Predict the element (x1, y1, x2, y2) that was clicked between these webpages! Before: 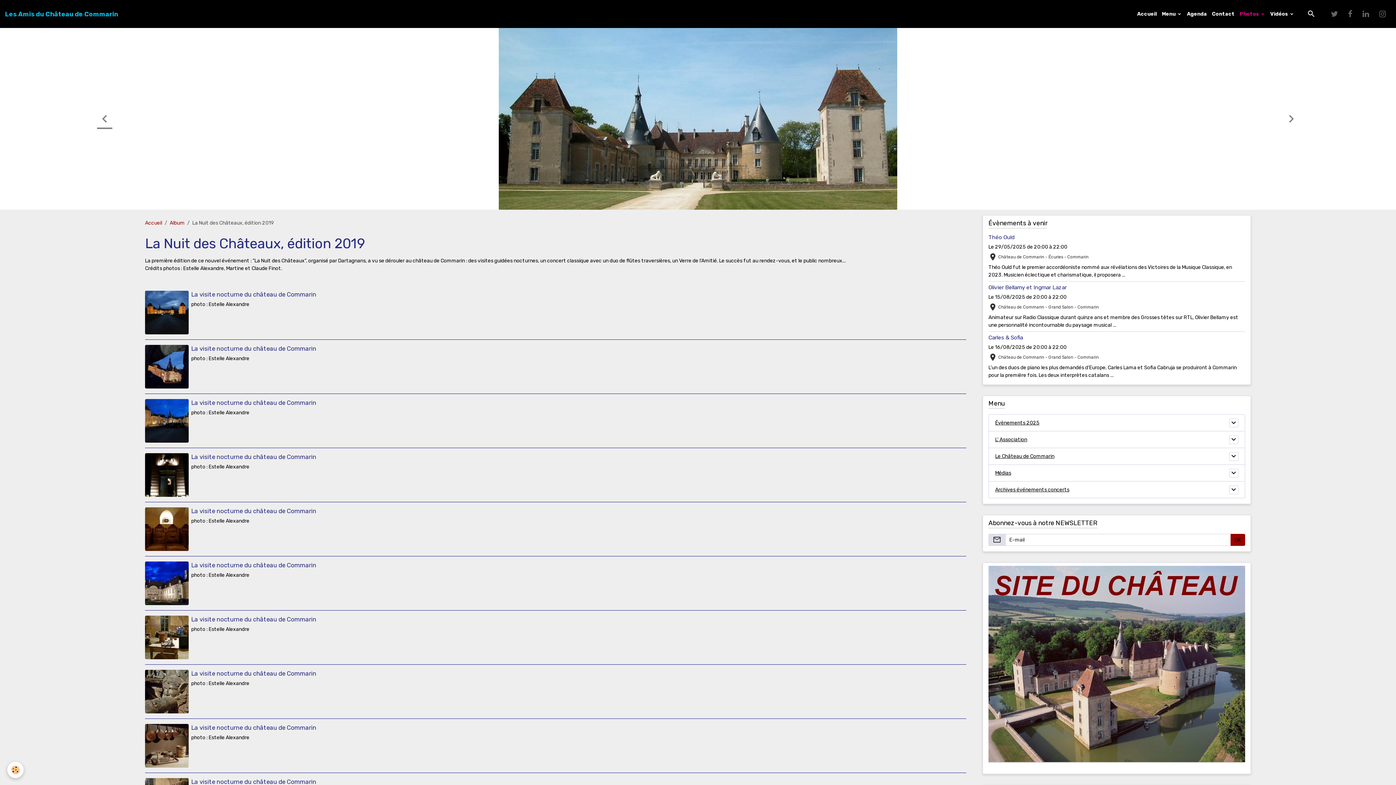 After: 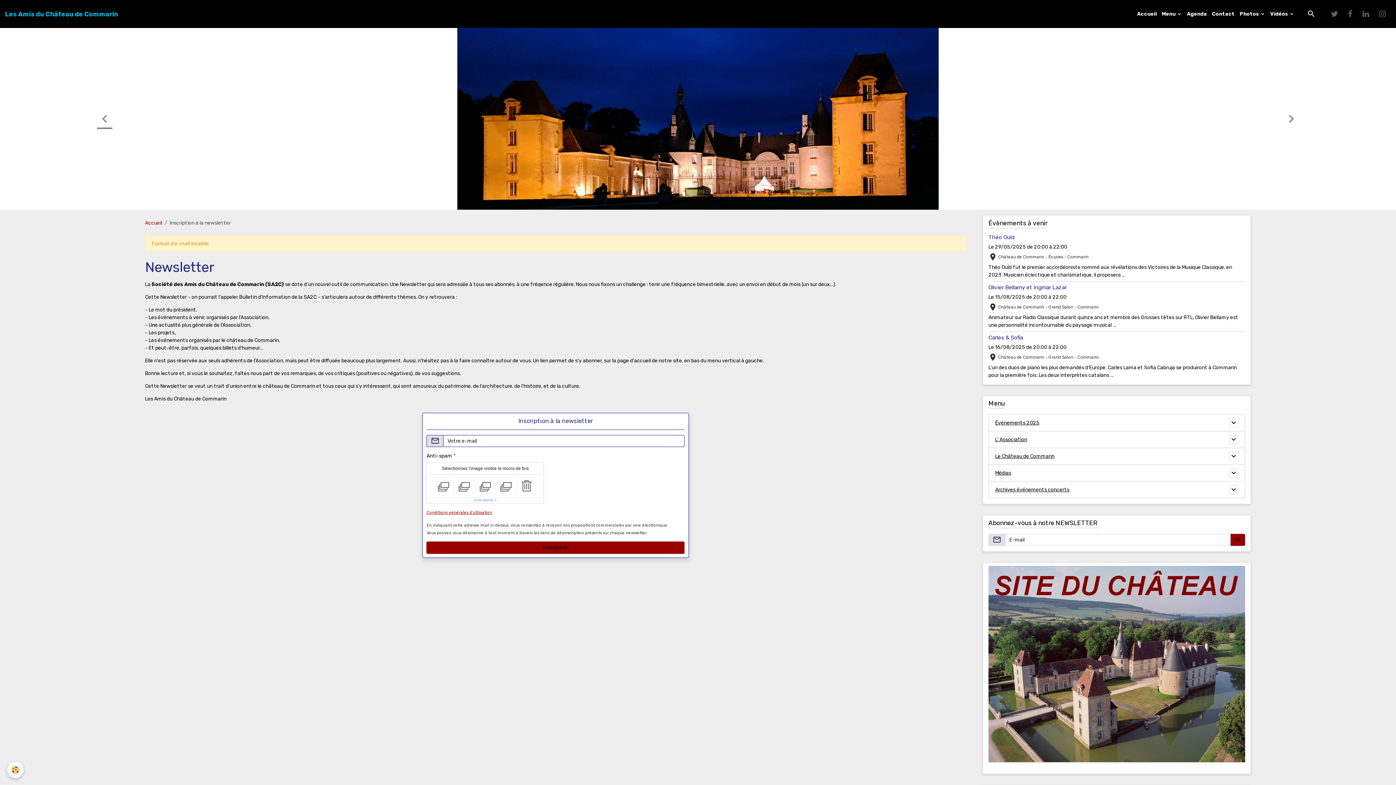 Action: label: OK bbox: (1230, 534, 1245, 546)